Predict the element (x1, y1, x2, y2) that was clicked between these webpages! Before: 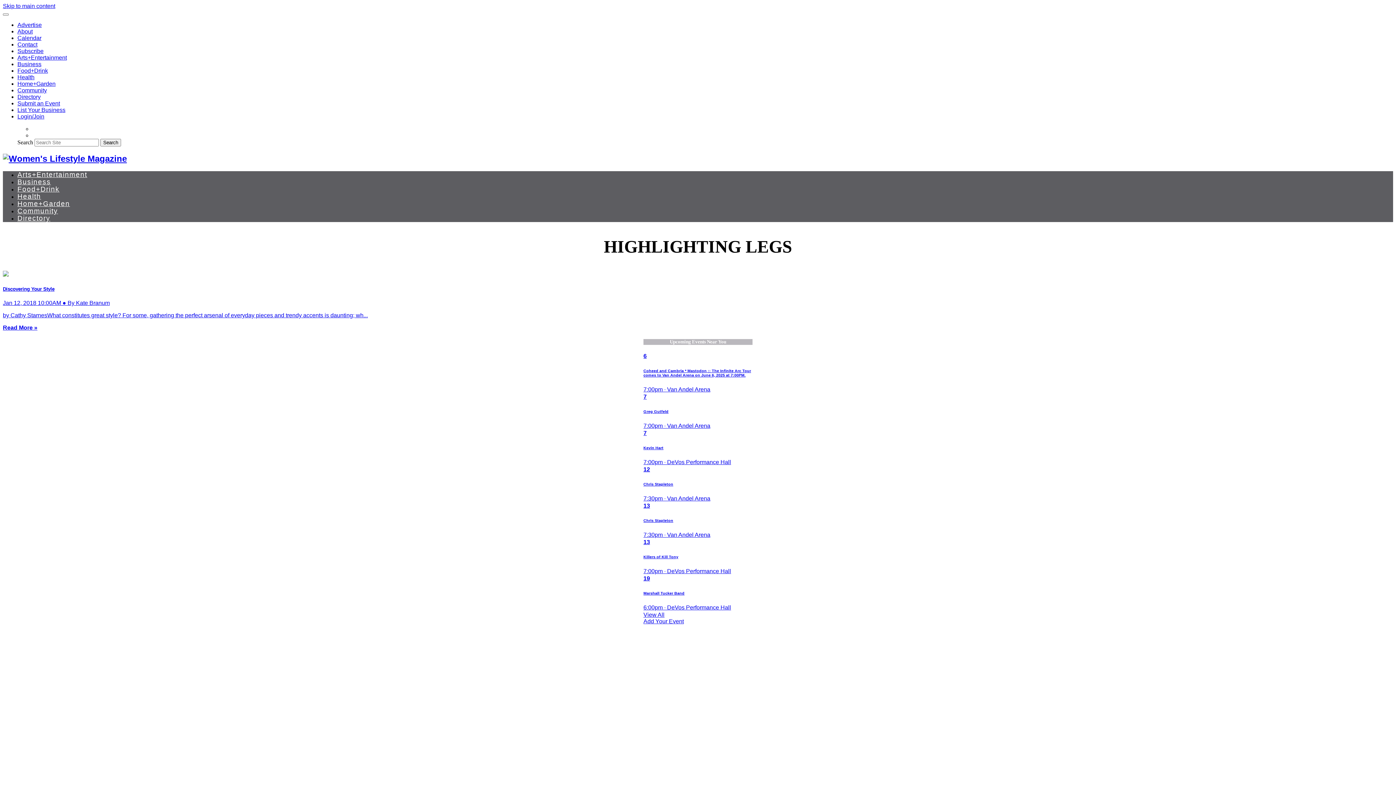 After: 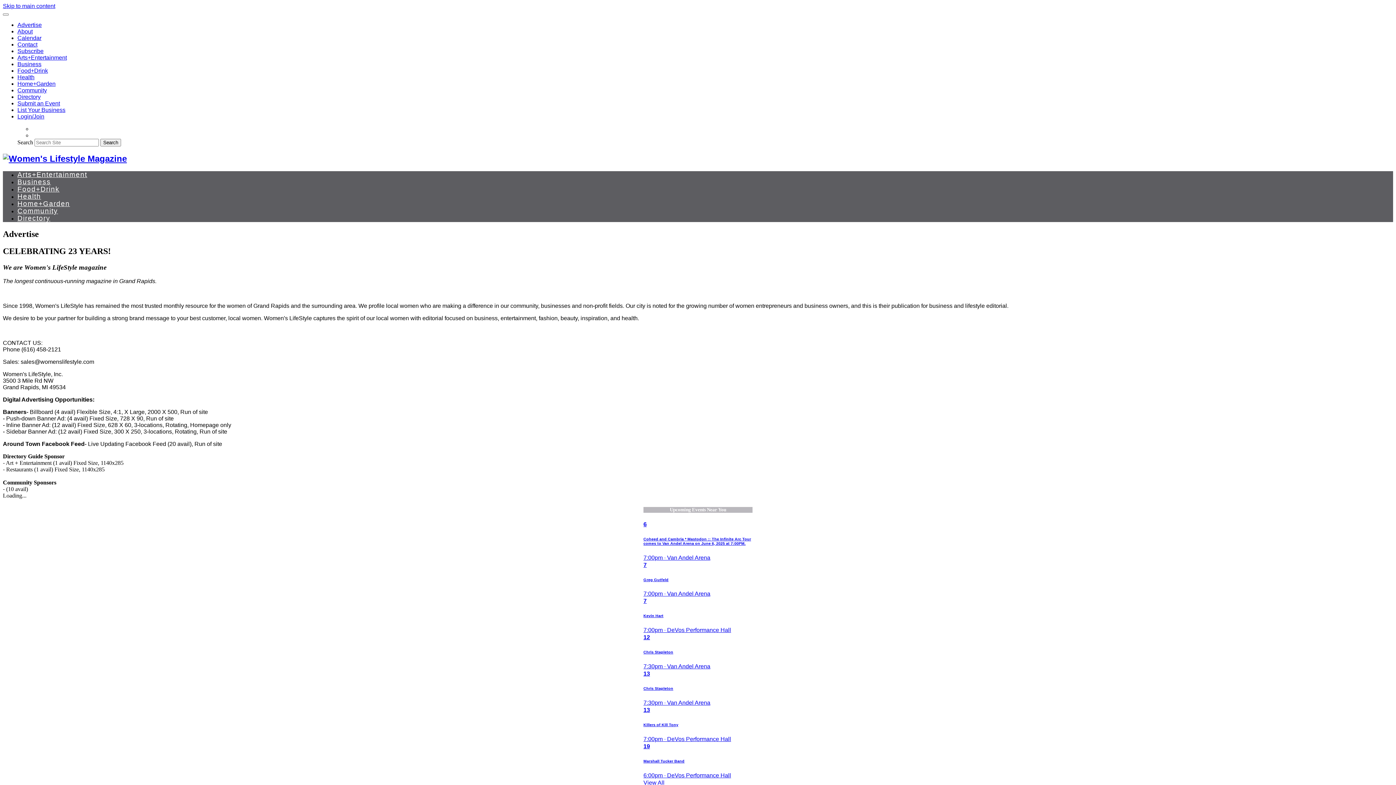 Action: label: Advertise bbox: (17, 21, 41, 28)